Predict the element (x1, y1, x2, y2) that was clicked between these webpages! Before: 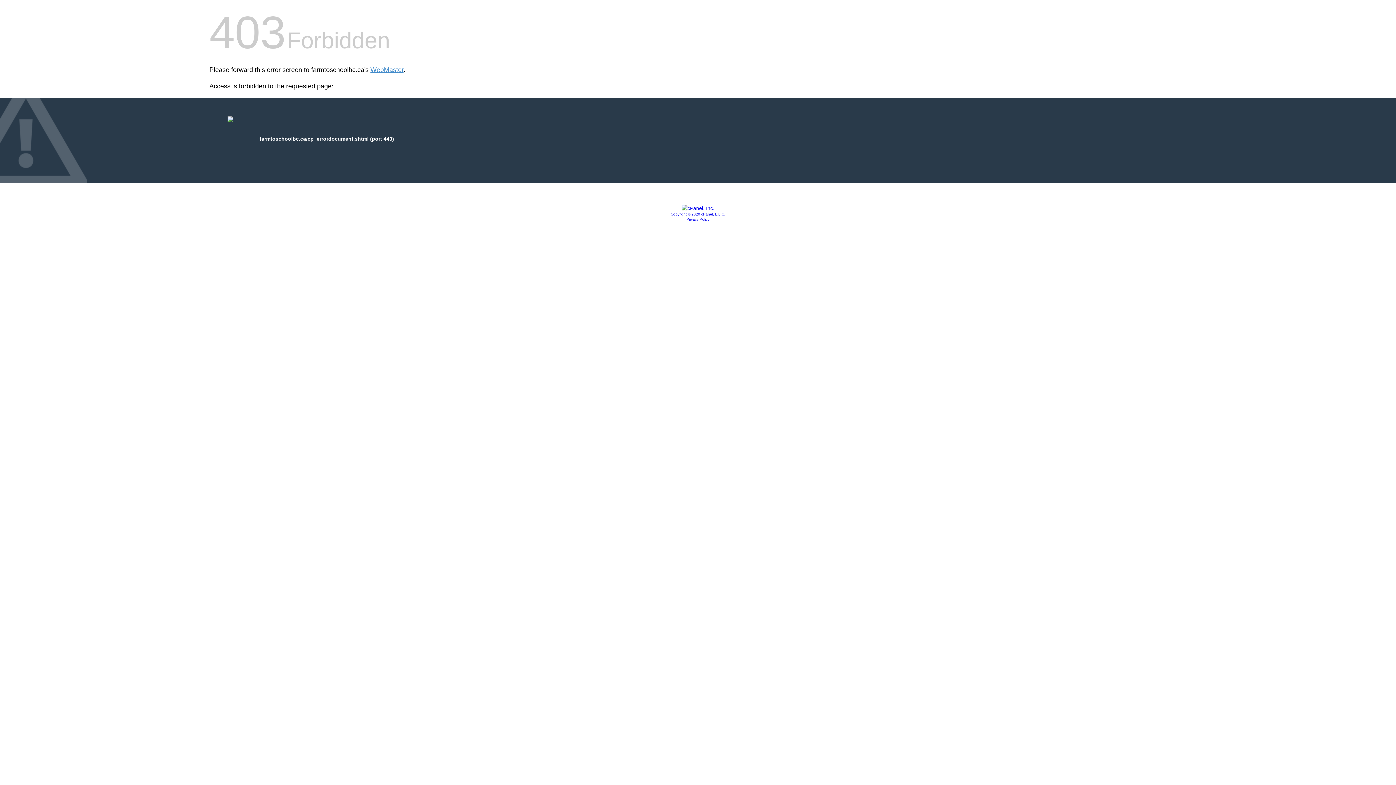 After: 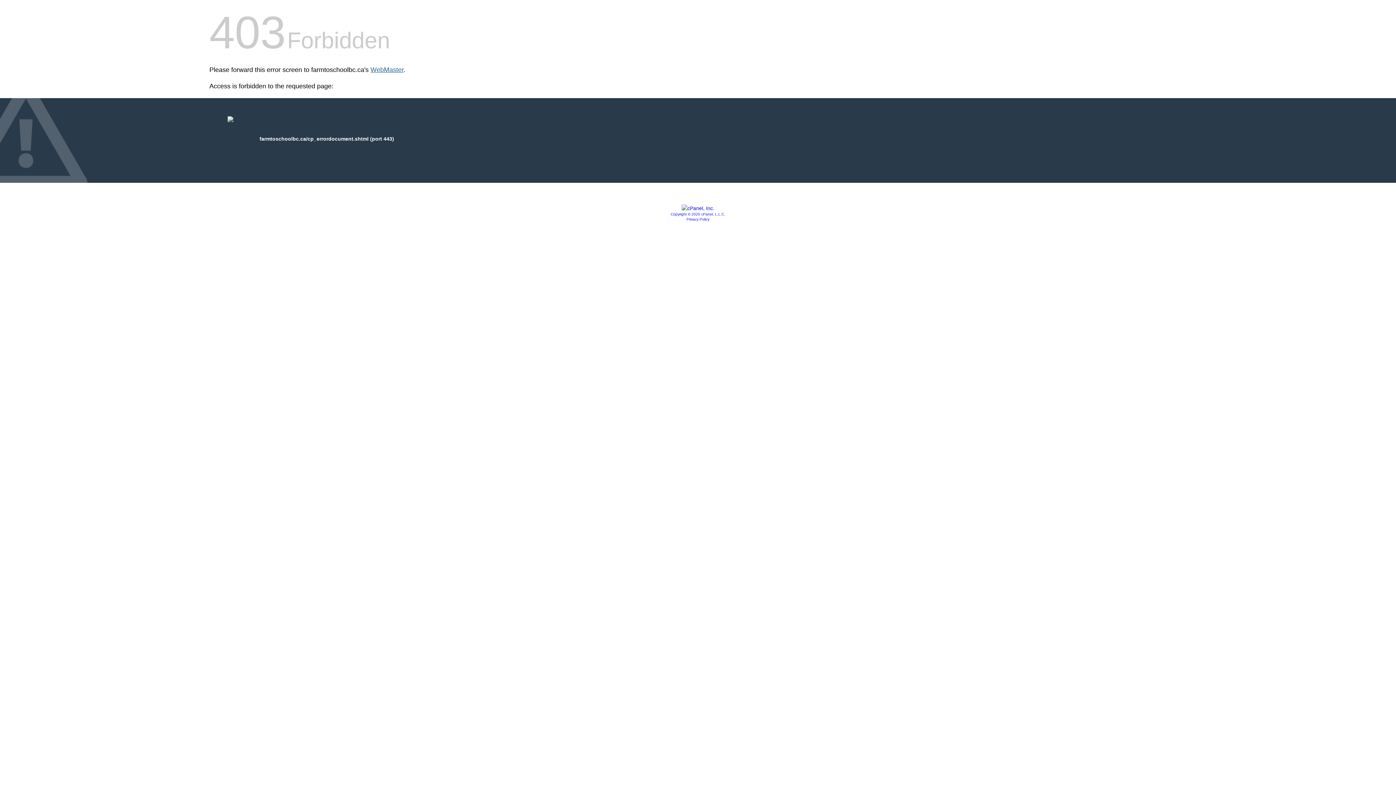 Action: label: WebMaster bbox: (370, 66, 403, 73)